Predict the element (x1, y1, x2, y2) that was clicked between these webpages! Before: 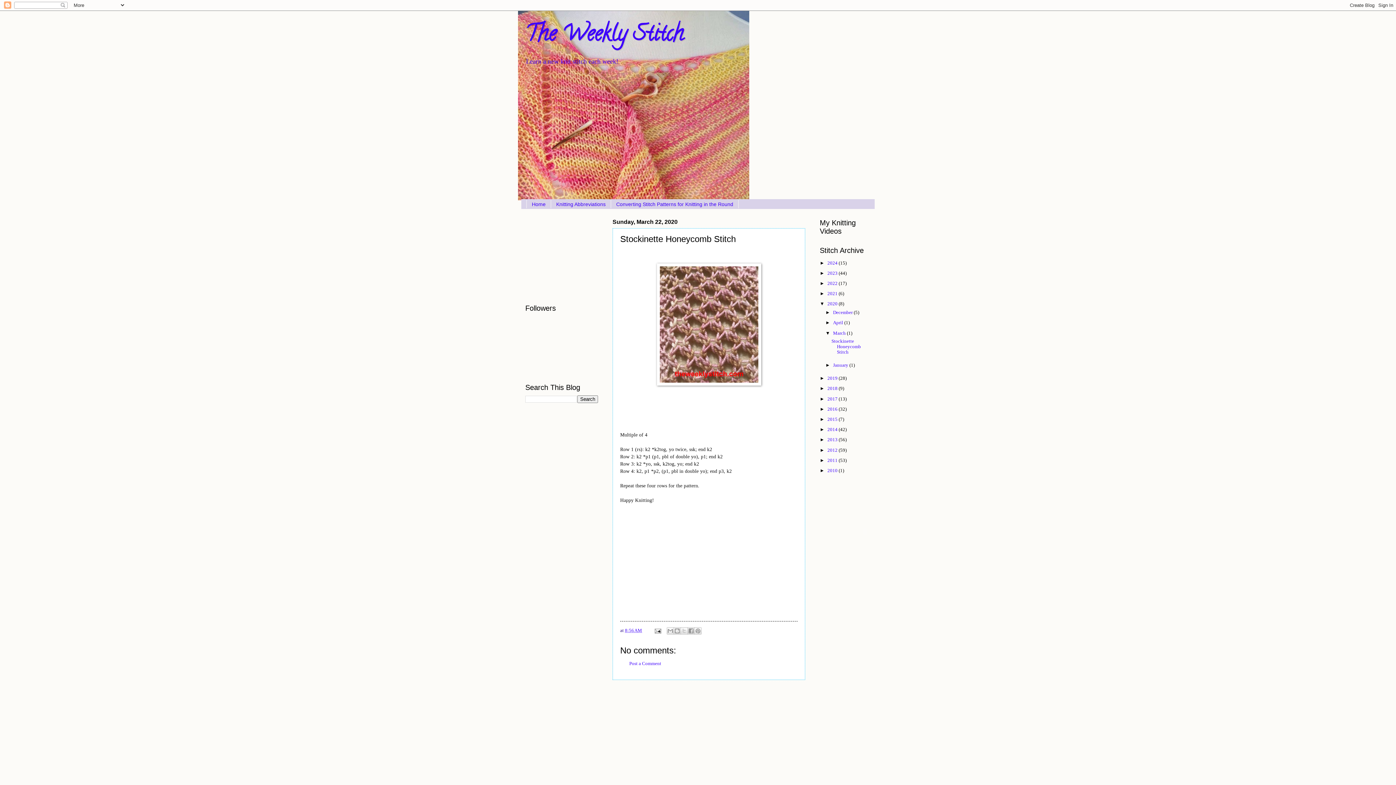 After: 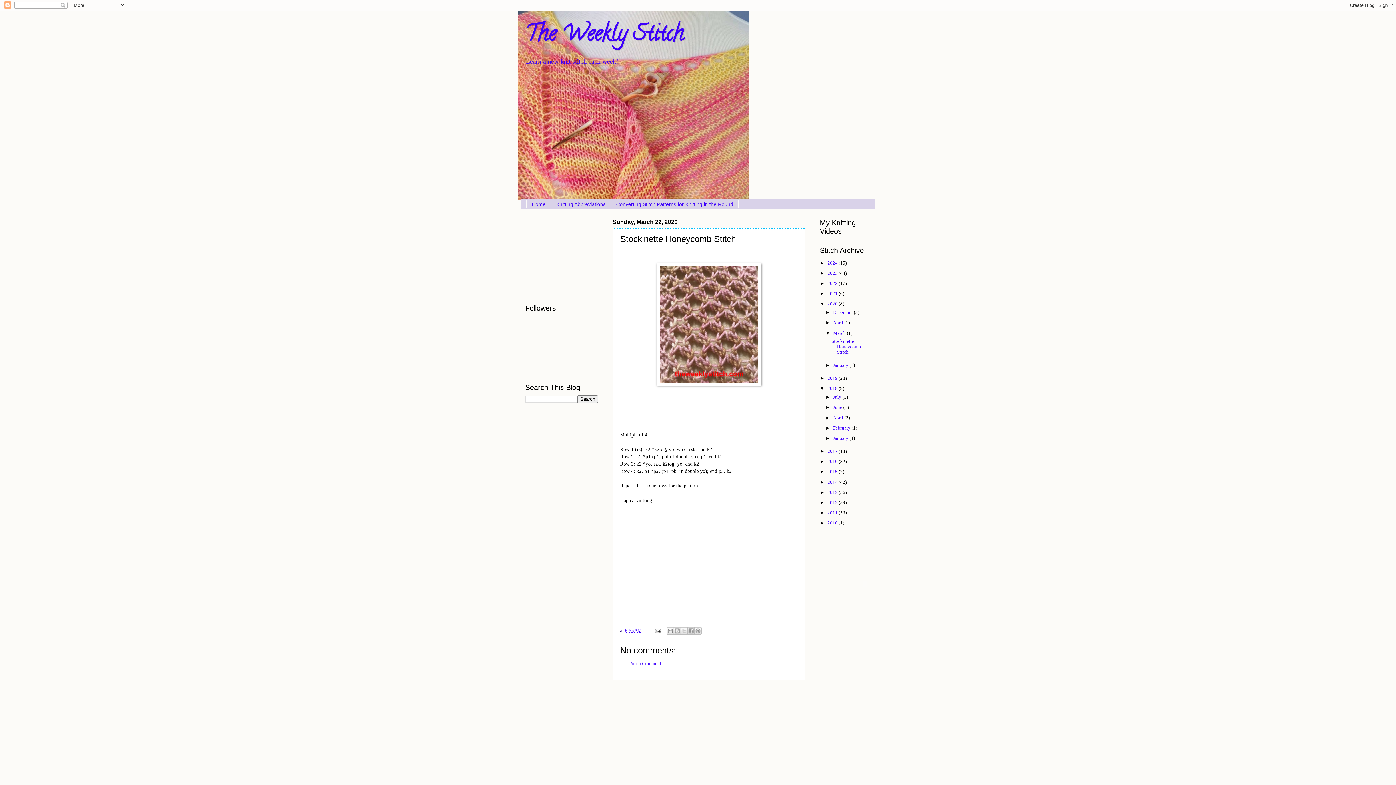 Action: label: ►   bbox: (820, 385, 827, 391)